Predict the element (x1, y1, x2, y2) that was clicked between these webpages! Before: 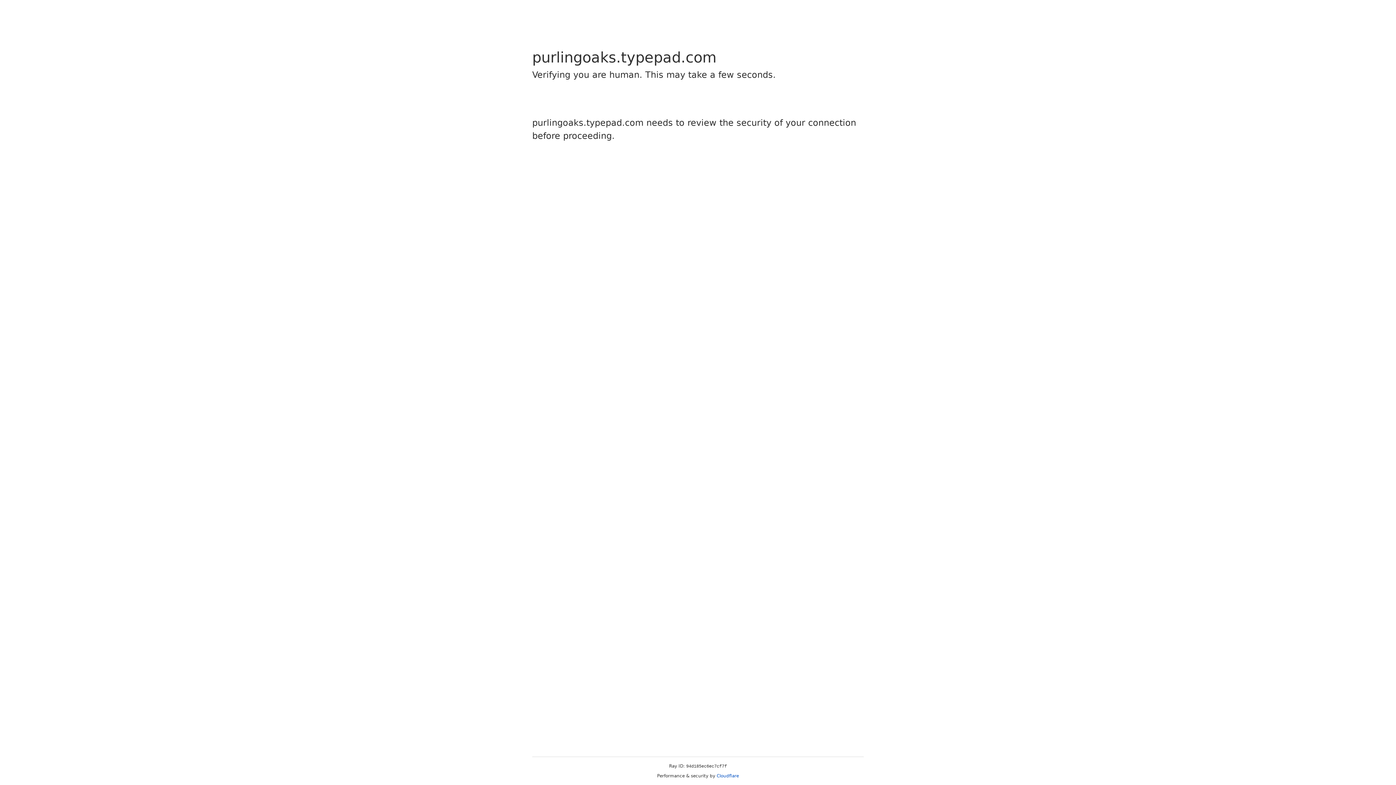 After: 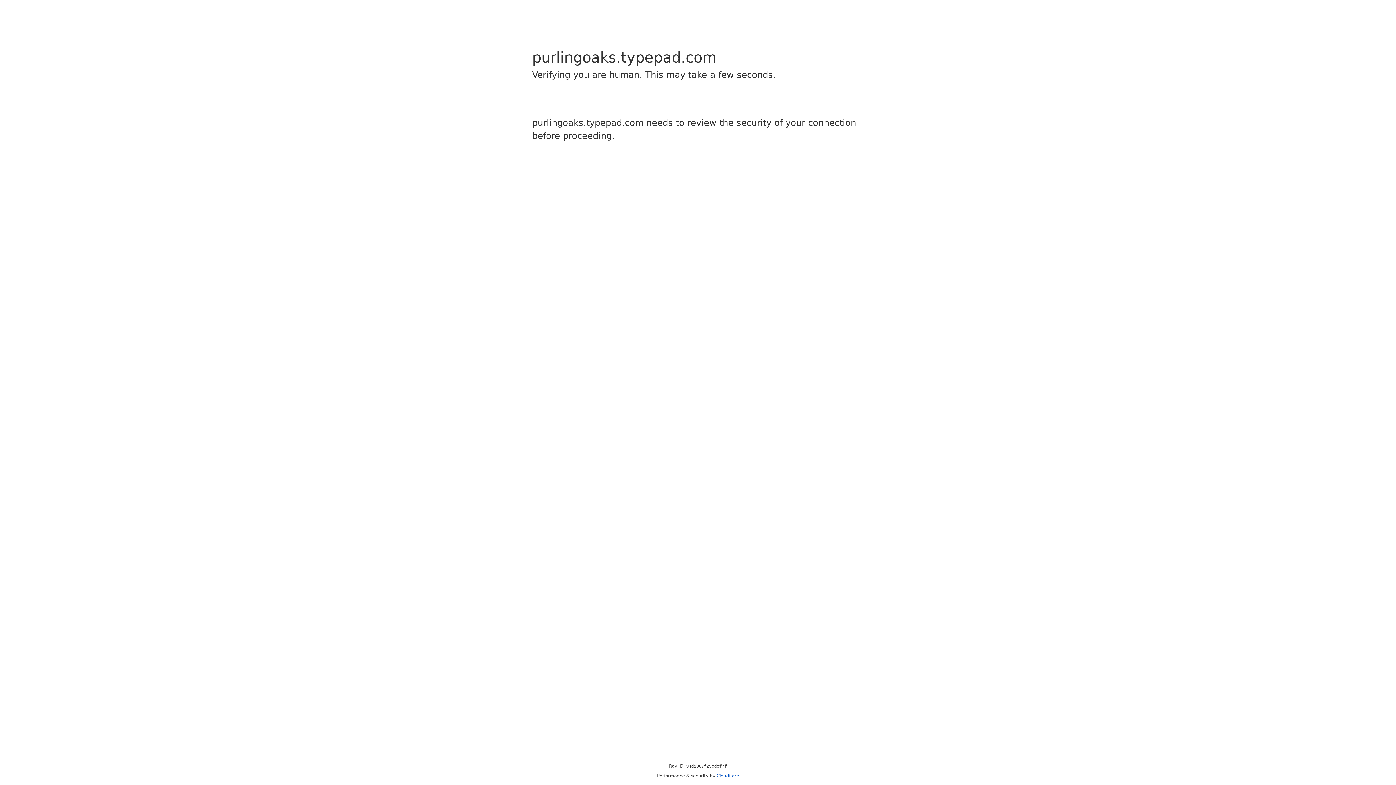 Action: label: Cloudflare bbox: (716, 773, 739, 778)